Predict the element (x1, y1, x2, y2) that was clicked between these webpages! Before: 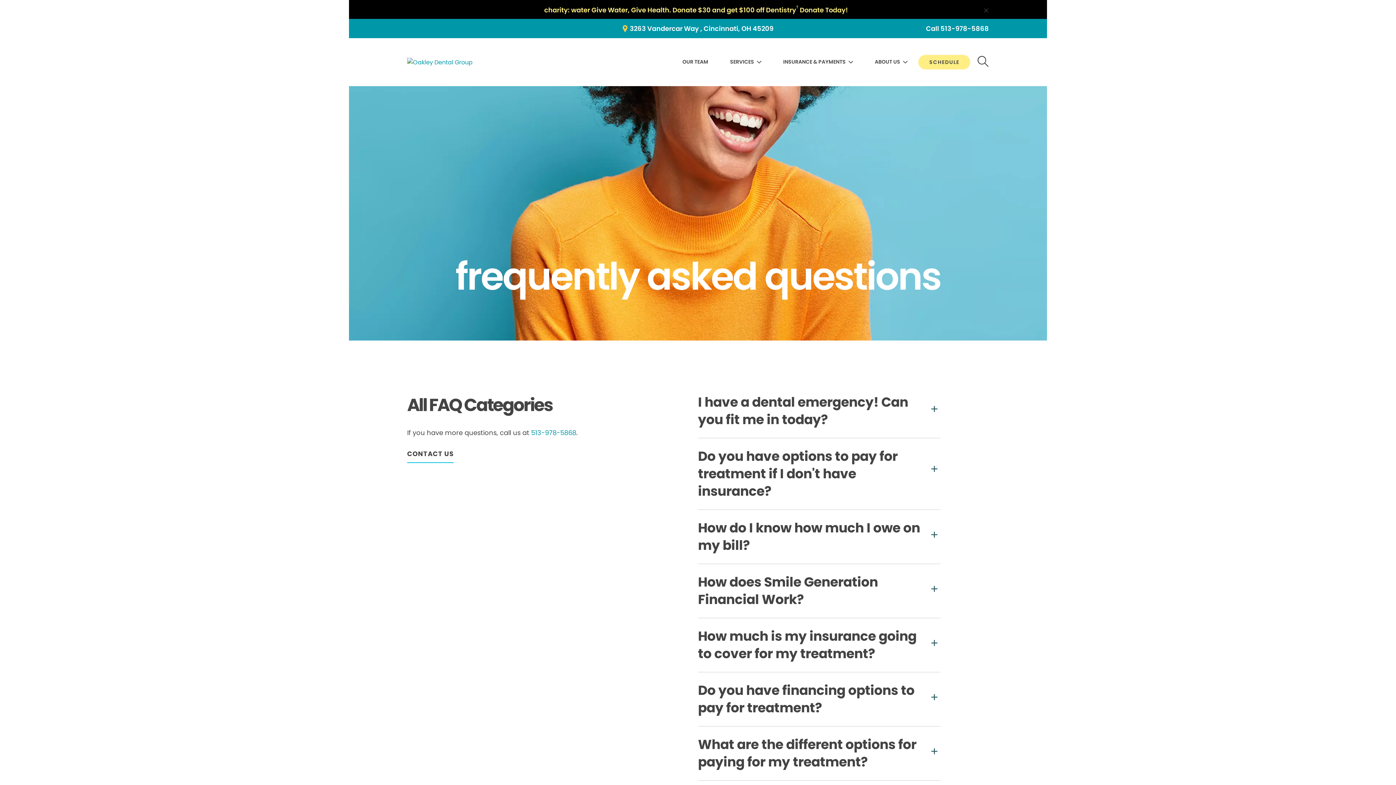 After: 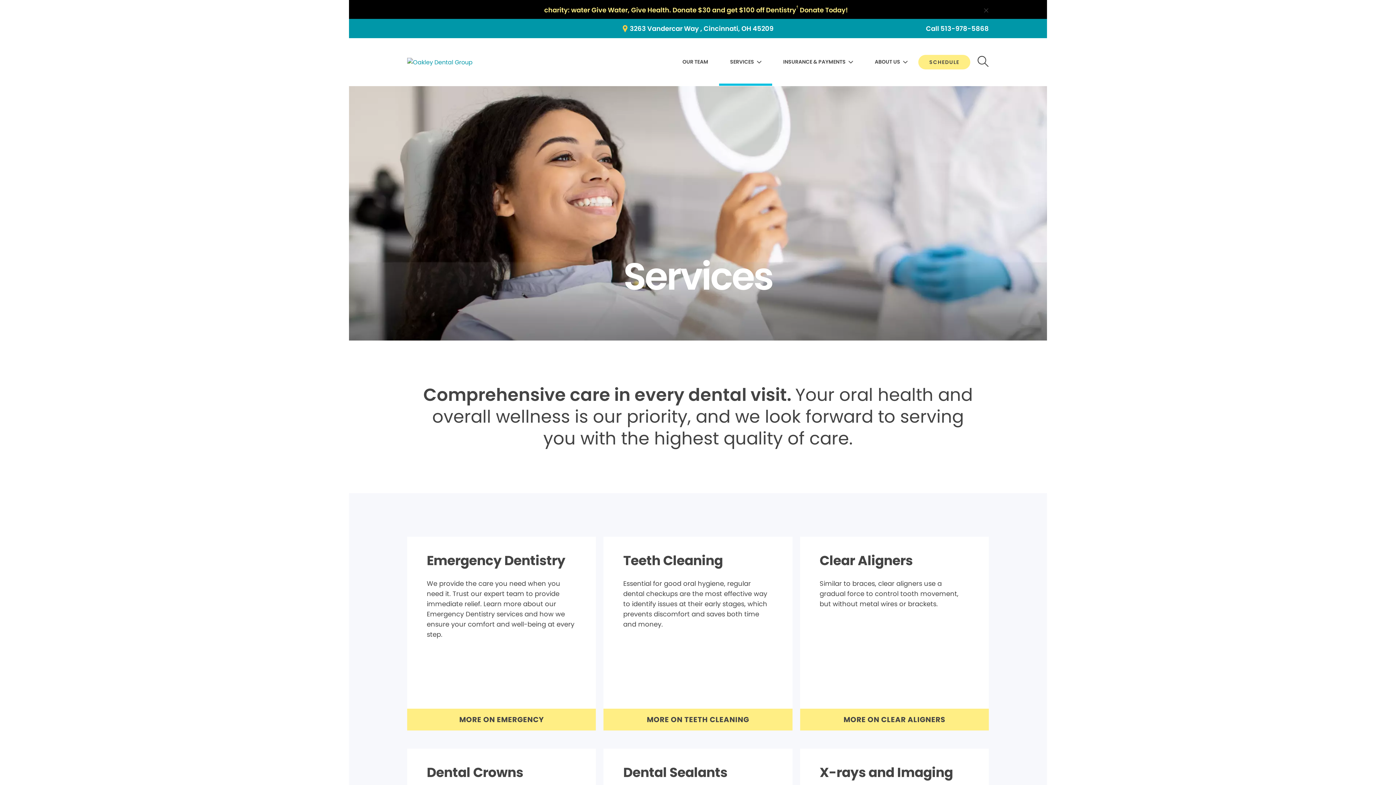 Action: bbox: (730, 55, 761, 68) label: SERVICES